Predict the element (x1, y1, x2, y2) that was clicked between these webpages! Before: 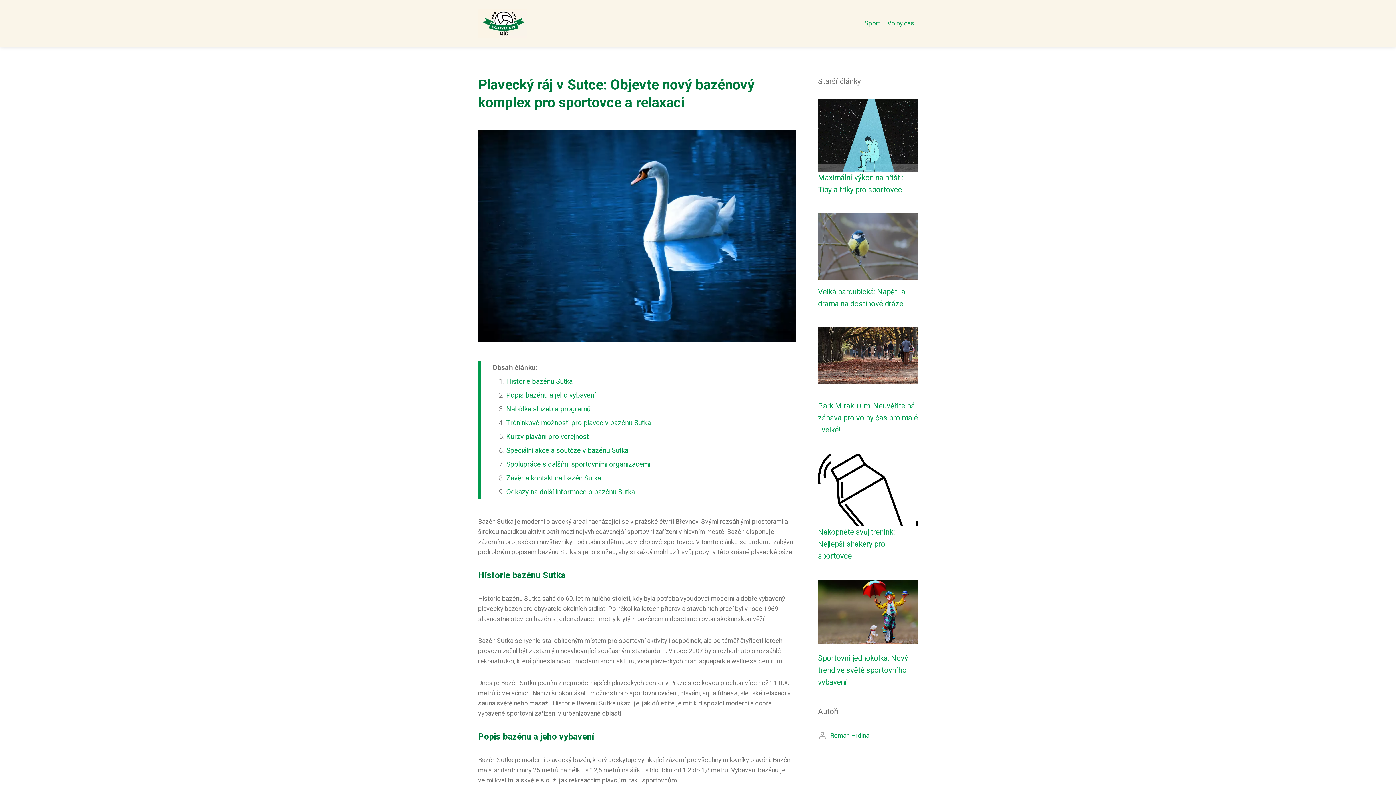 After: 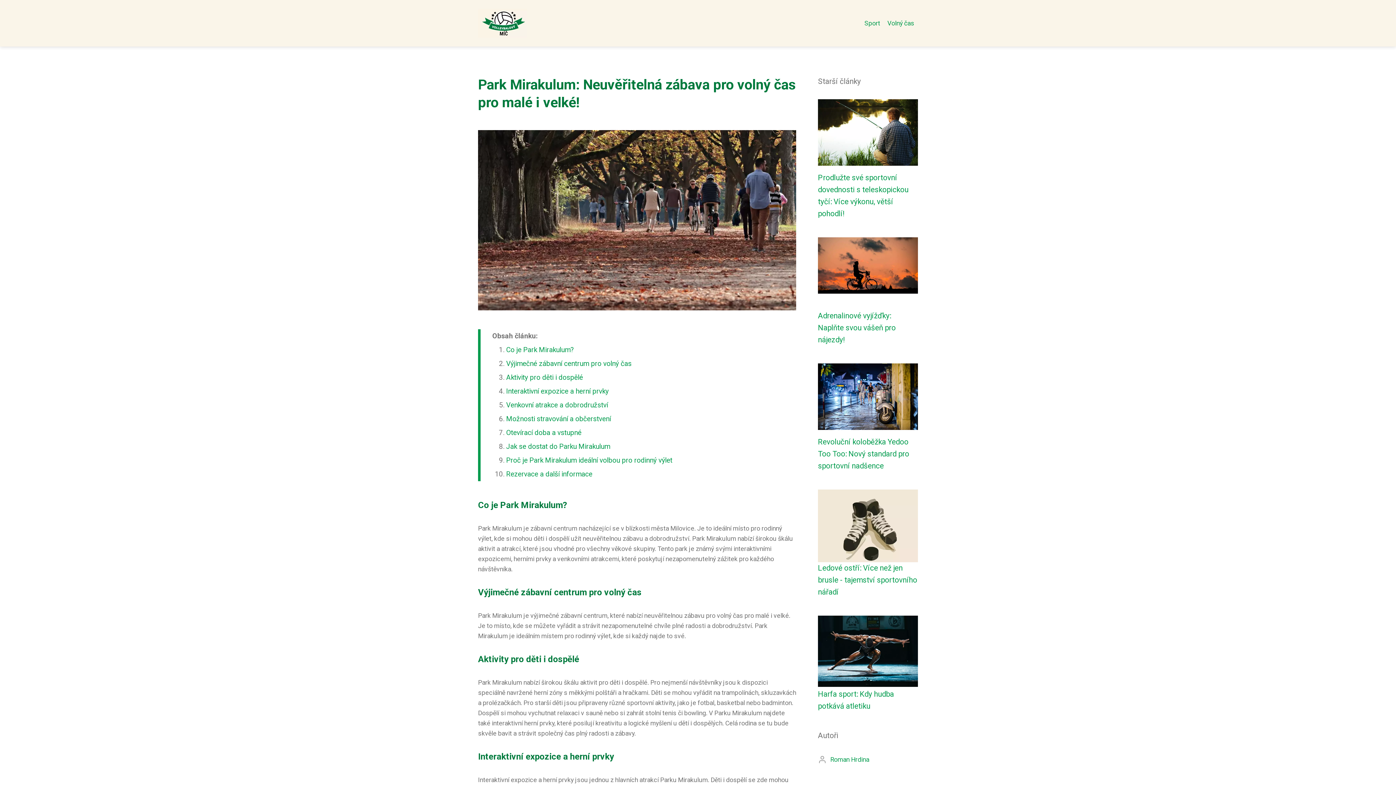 Action: bbox: (818, 351, 918, 359)